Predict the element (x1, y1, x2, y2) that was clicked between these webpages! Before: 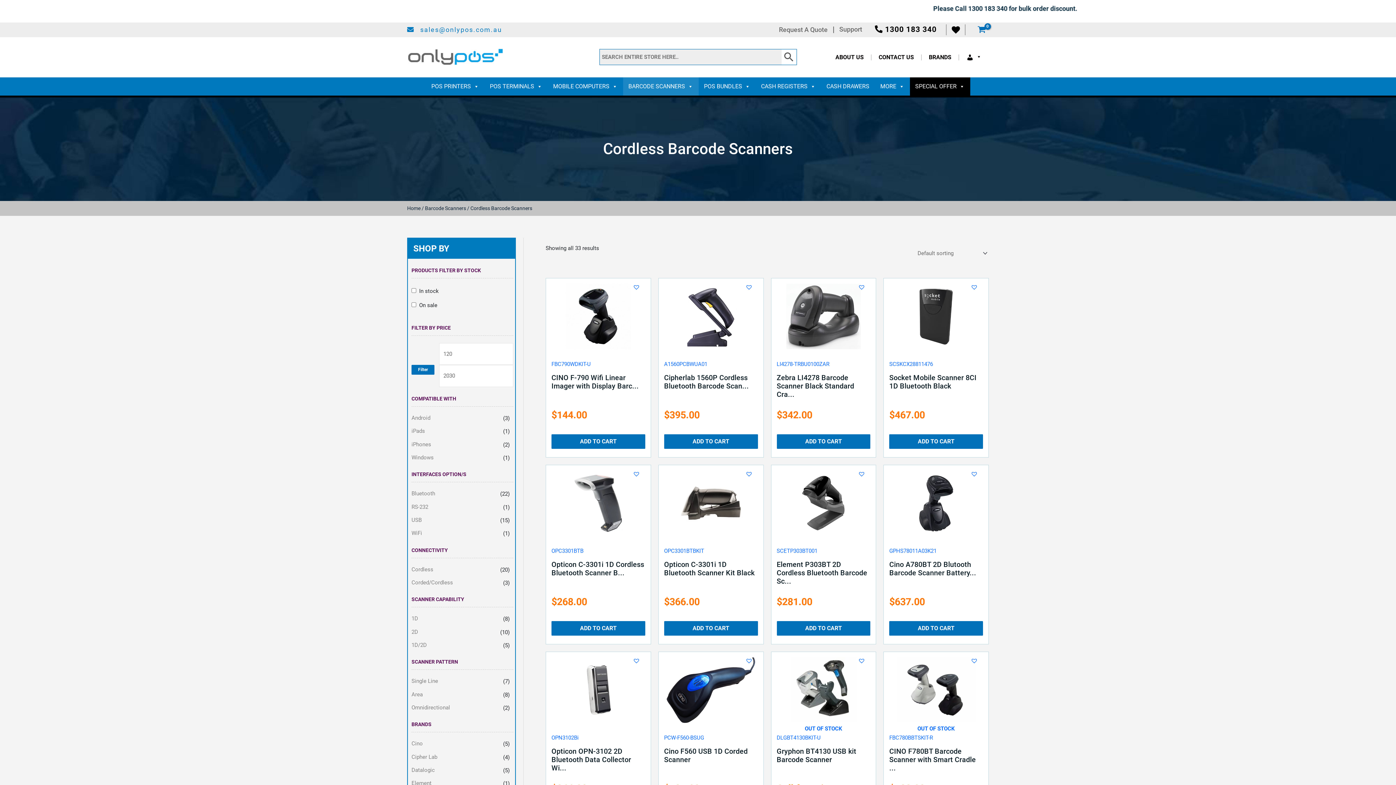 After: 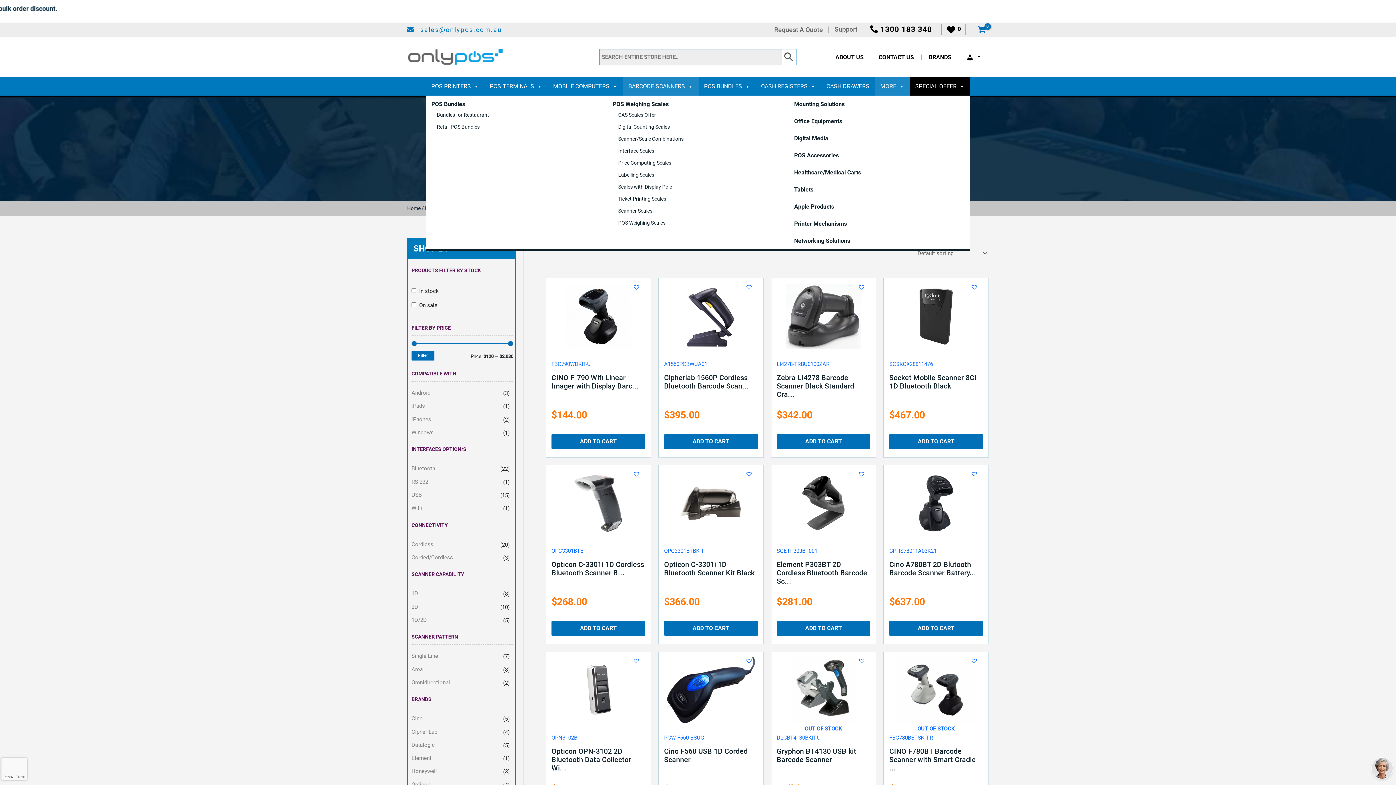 Action: bbox: (875, 77, 910, 95) label: MORE